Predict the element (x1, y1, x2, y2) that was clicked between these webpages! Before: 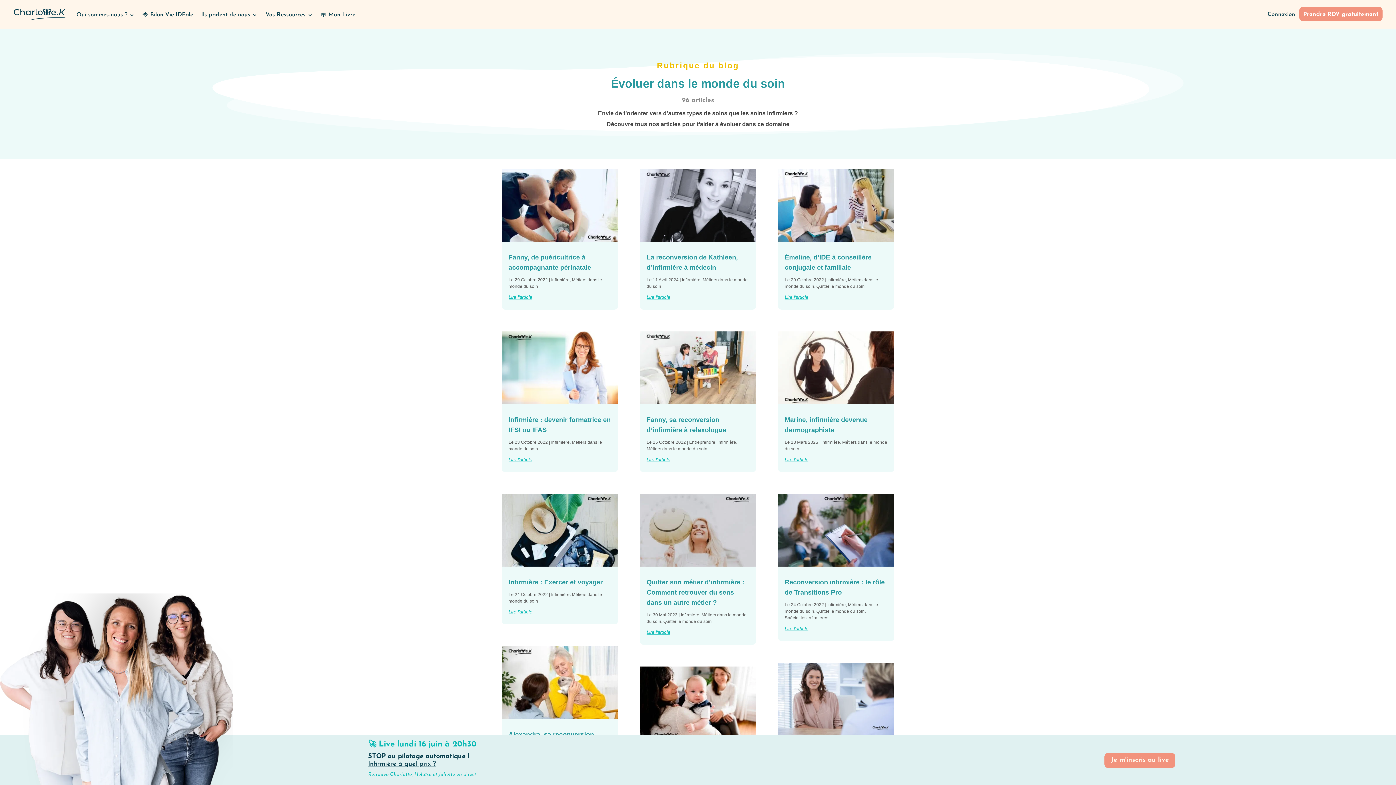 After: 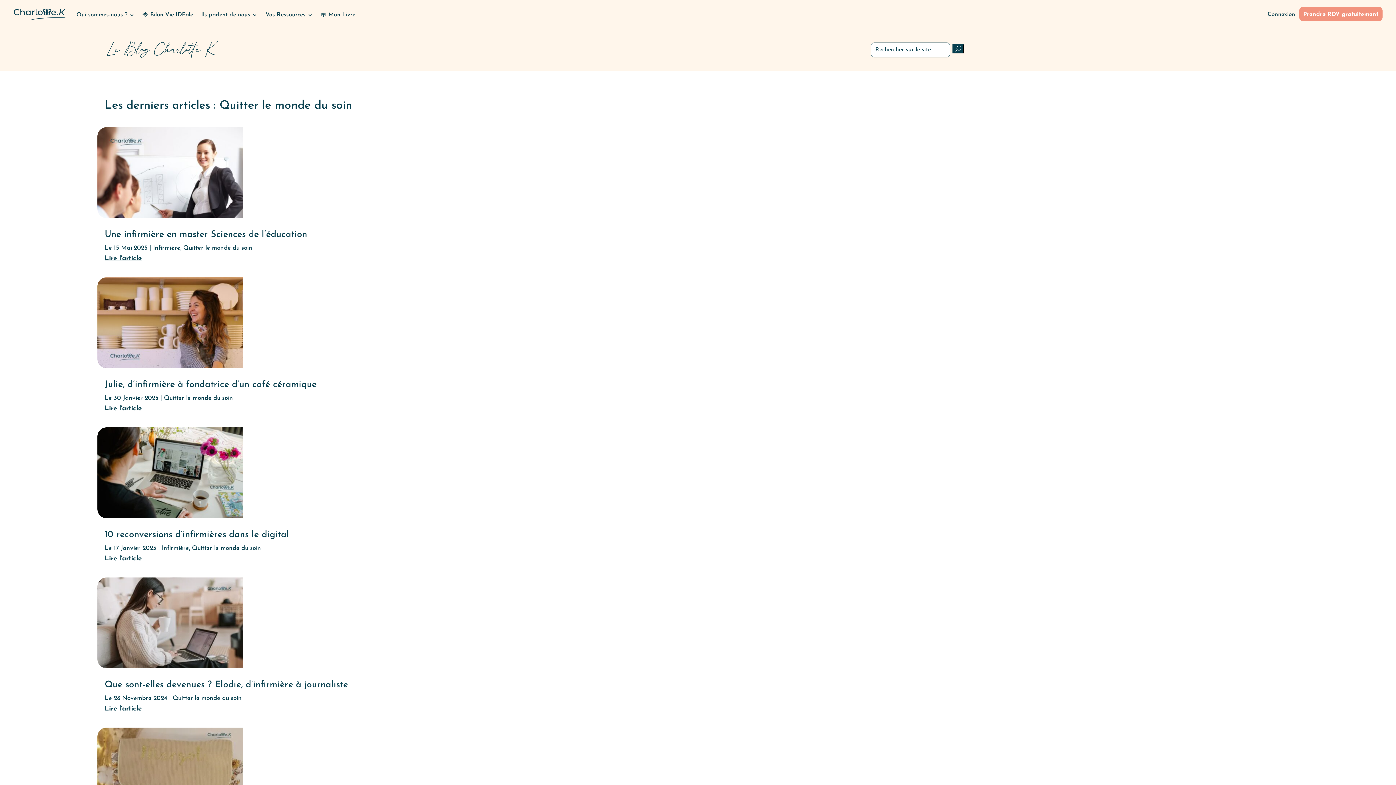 Action: label: Quitter le monde du soin bbox: (816, 609, 864, 614)